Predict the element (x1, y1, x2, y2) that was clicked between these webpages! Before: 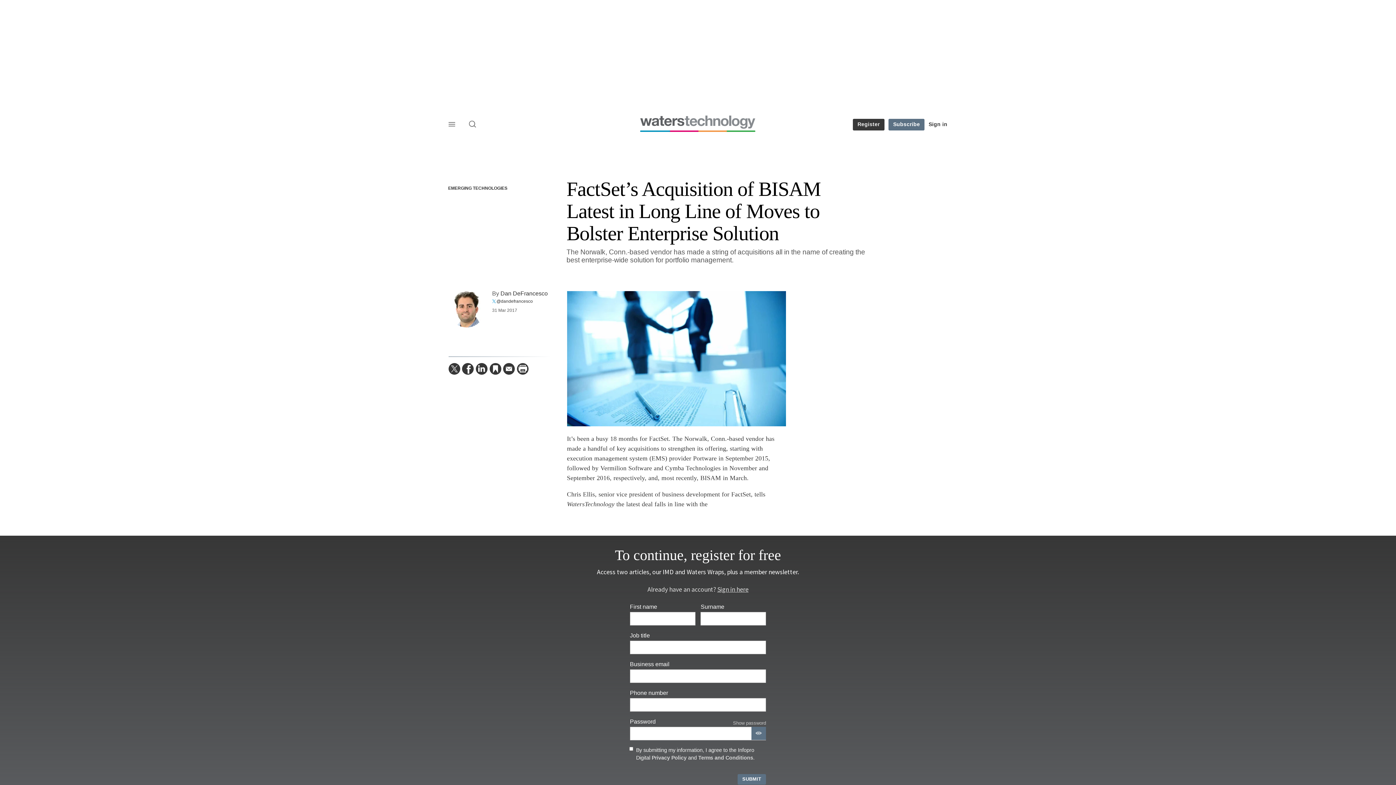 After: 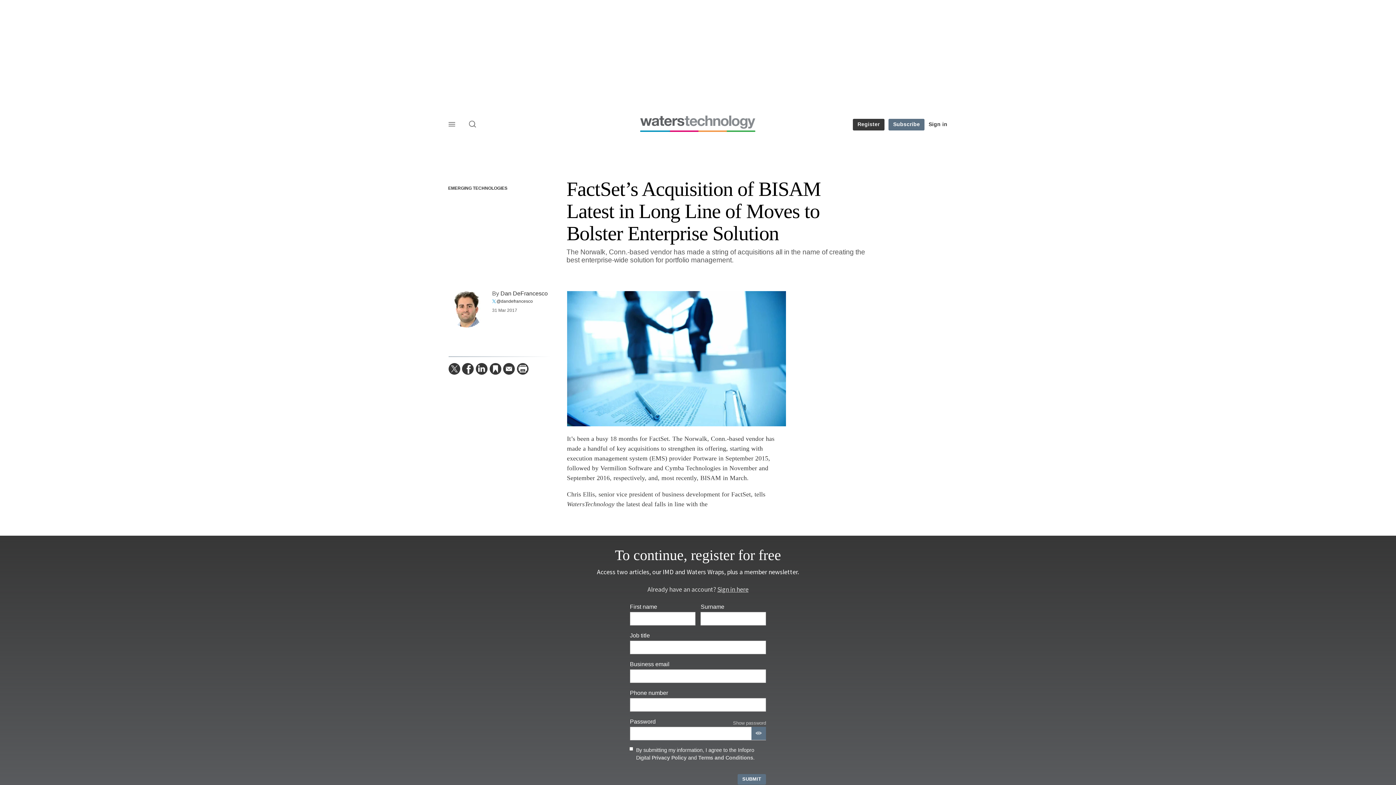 Action: label: Privacy Policy bbox: (651, 754, 686, 762)